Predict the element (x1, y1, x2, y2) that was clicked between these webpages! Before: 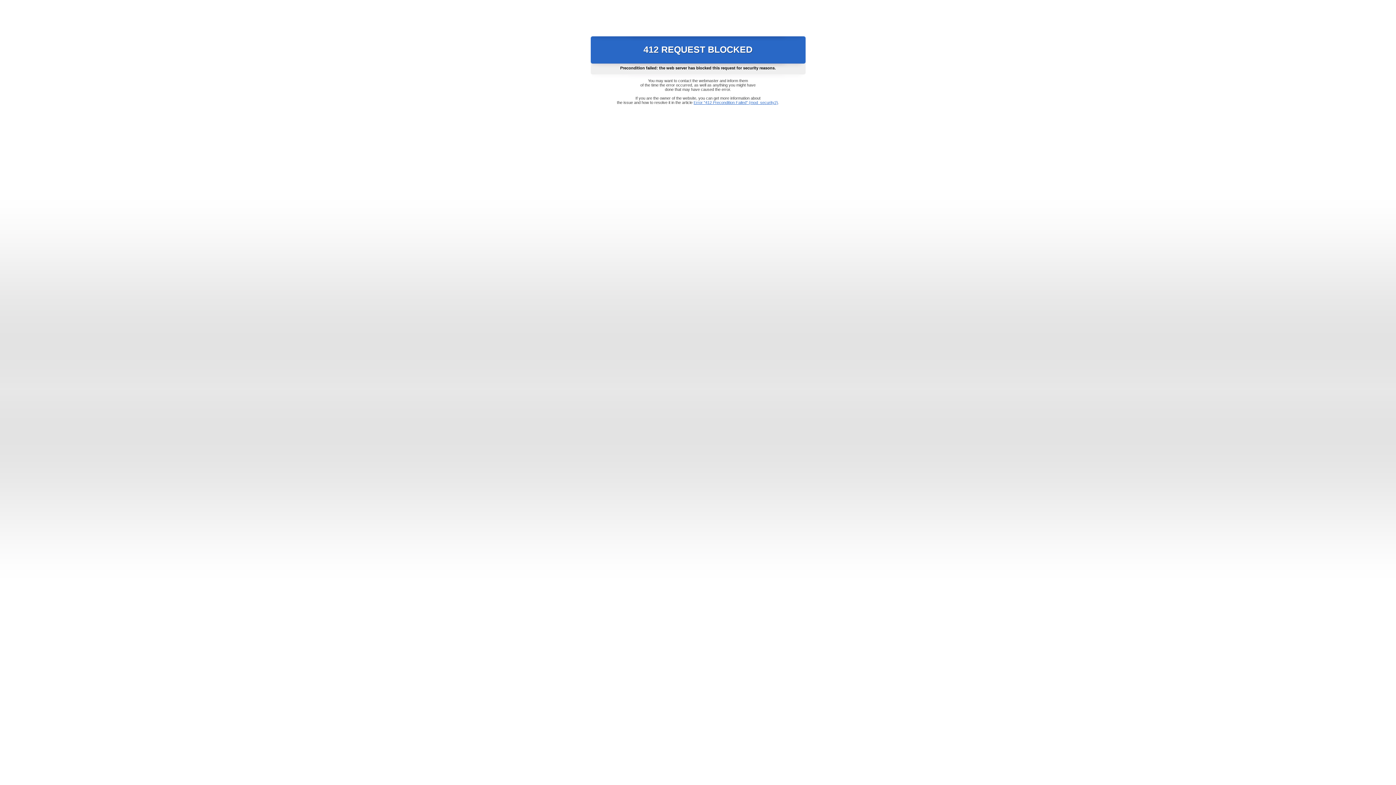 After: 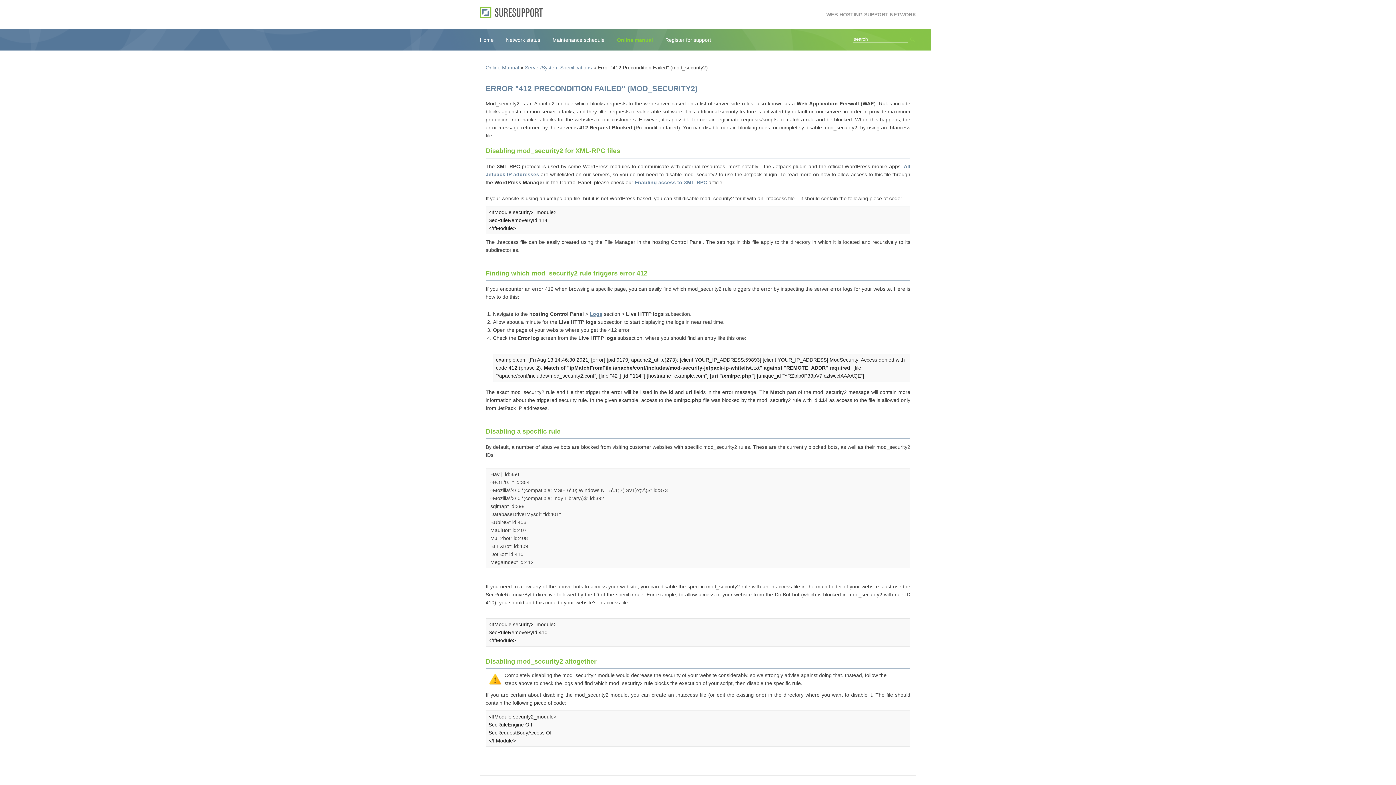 Action: label: Error "412 Precondition Failed" (mod_security2) bbox: (693, 100, 778, 104)